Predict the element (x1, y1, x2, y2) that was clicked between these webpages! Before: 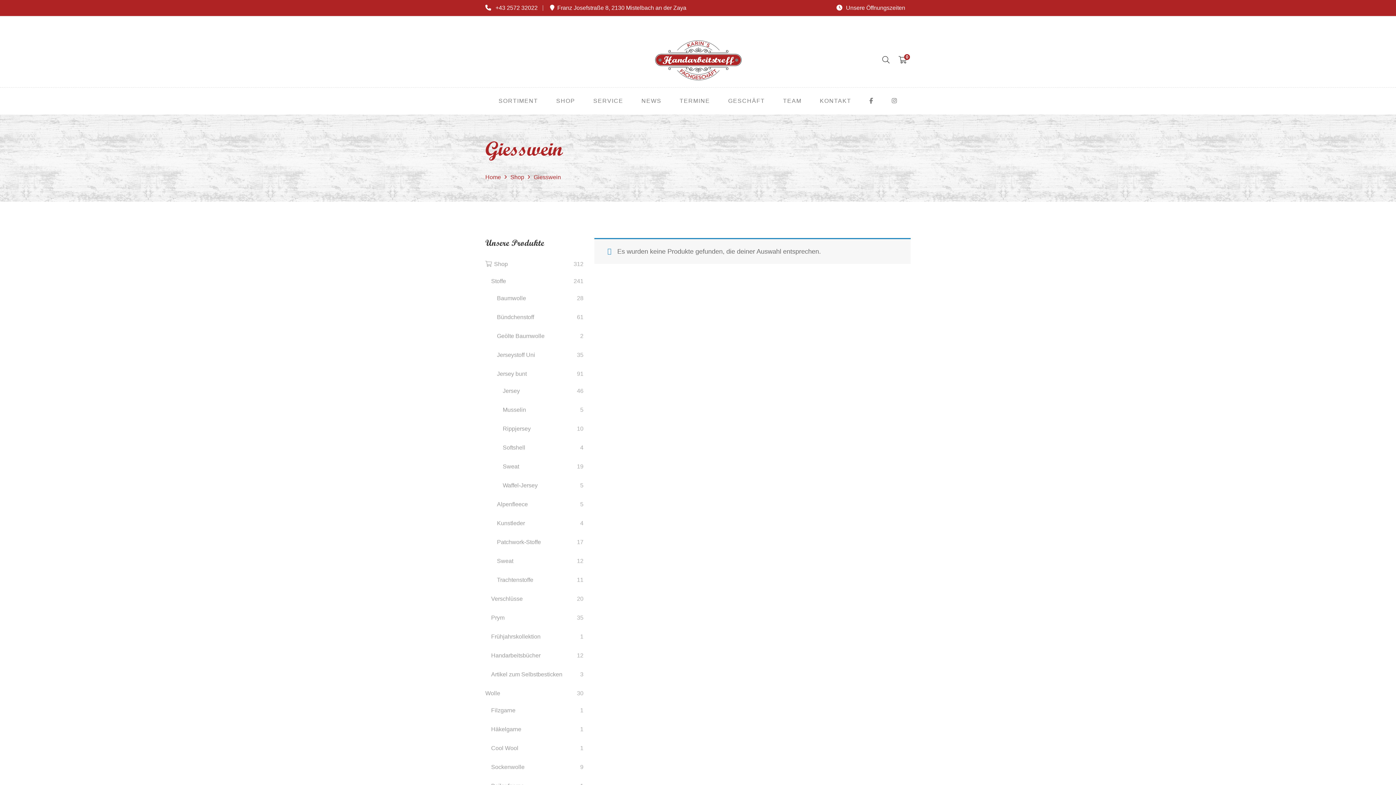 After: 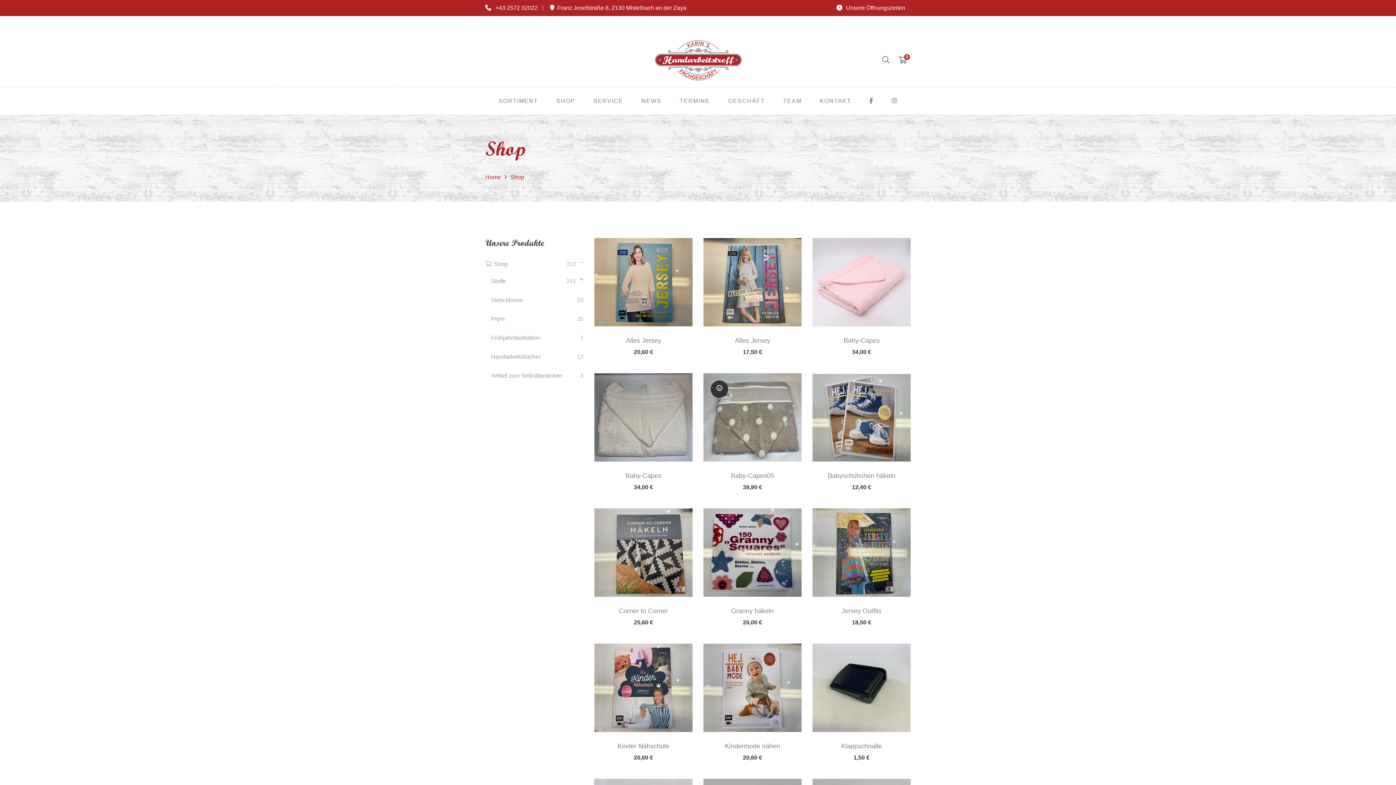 Action: label: SHOP bbox: (547, 96, 584, 105)